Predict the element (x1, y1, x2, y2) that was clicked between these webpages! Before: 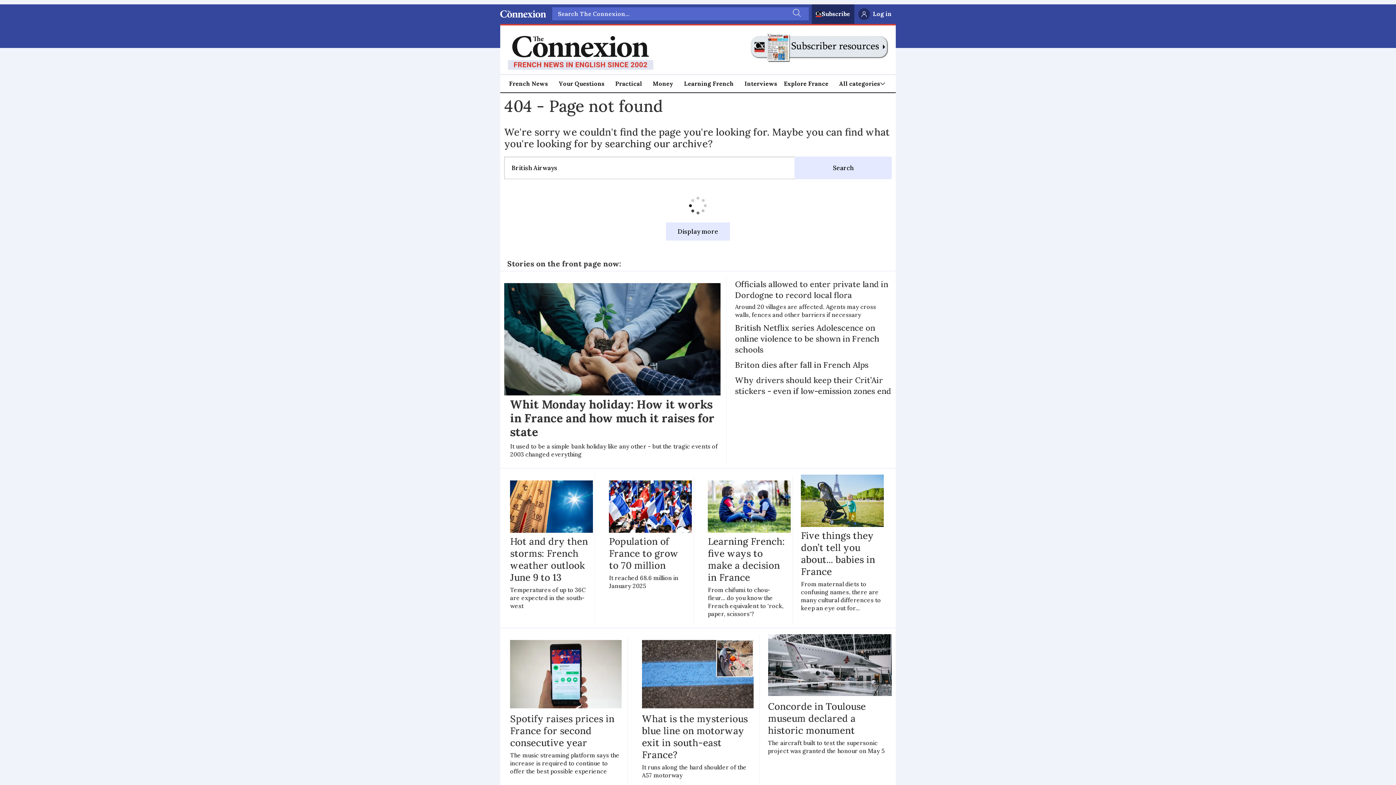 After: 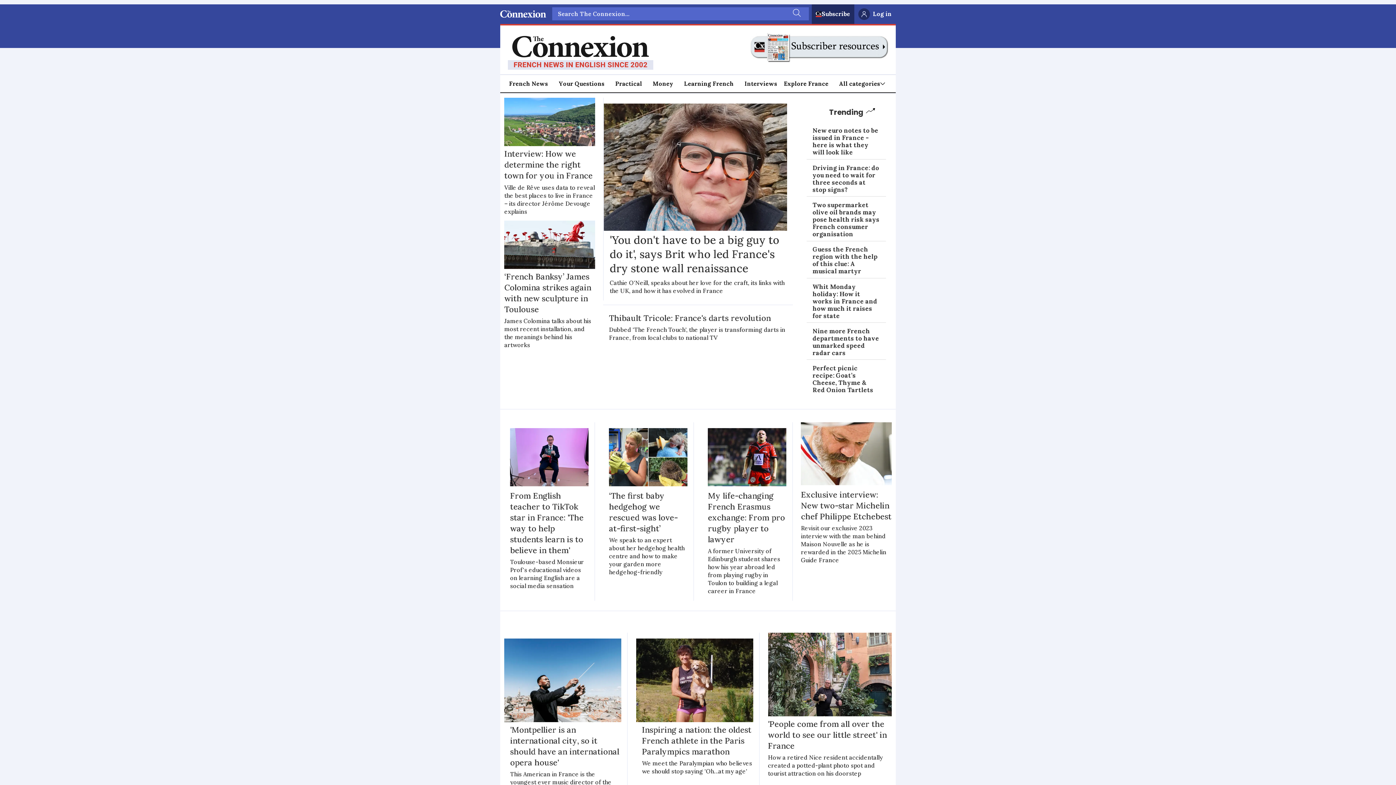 Action: label: Interviews bbox: (744, 78, 777, 88)